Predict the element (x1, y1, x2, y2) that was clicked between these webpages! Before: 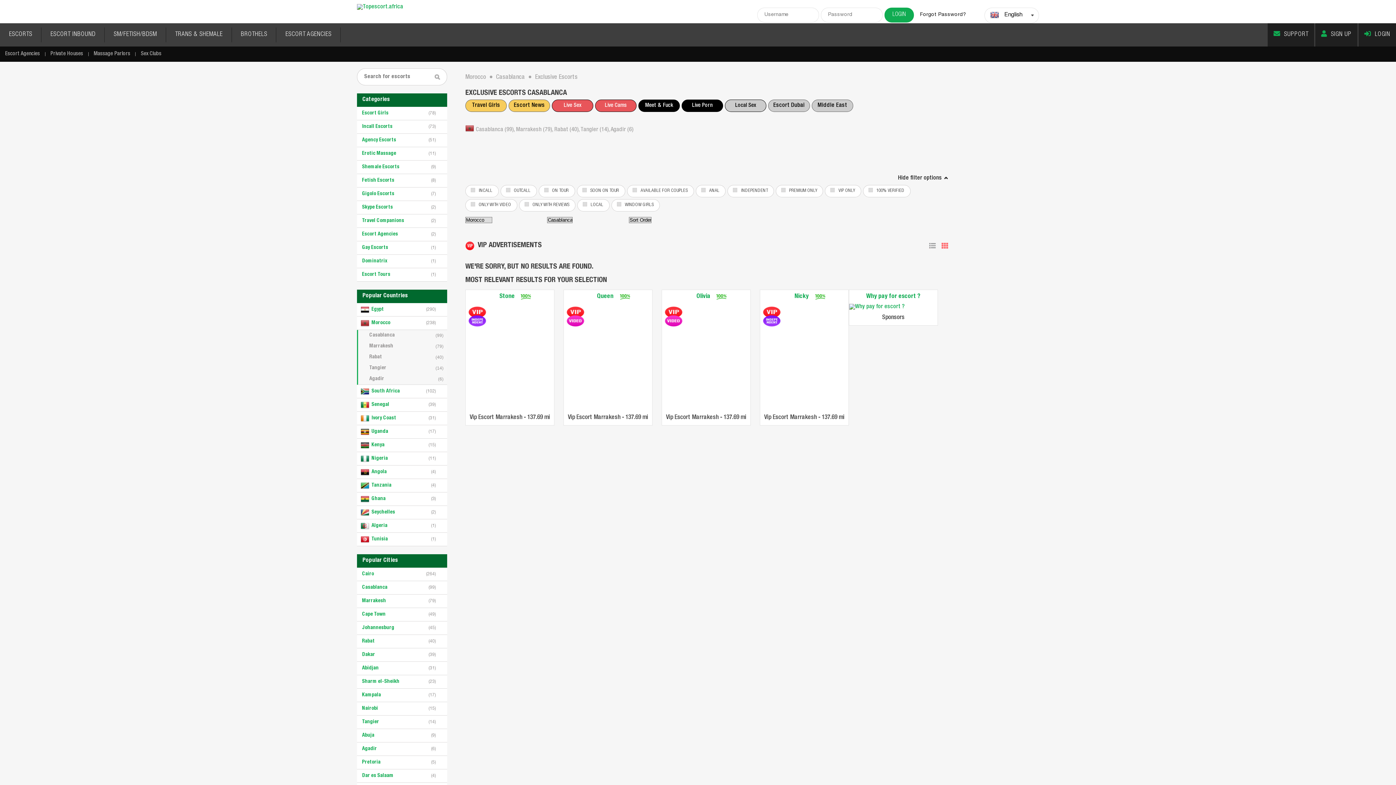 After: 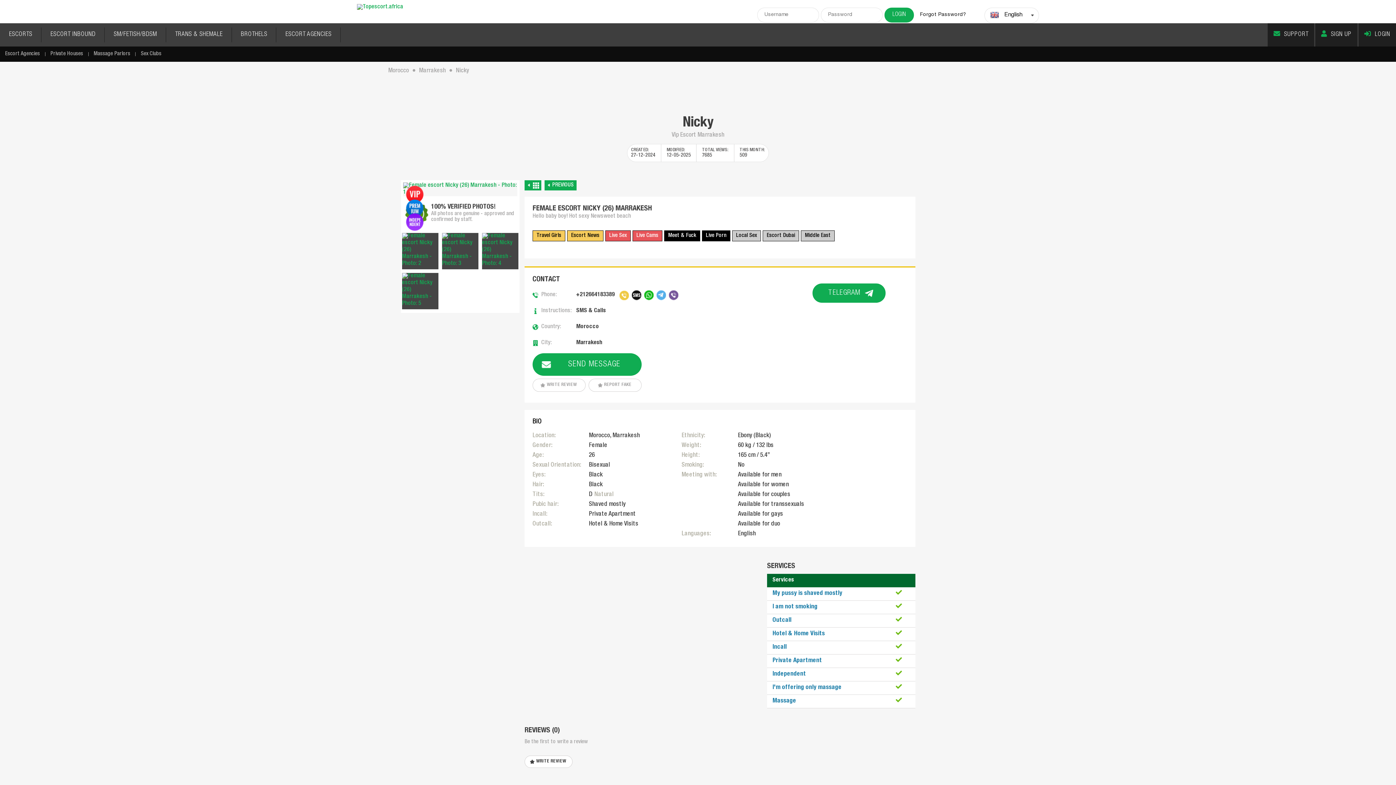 Action: bbox: (760, 303, 848, 410)